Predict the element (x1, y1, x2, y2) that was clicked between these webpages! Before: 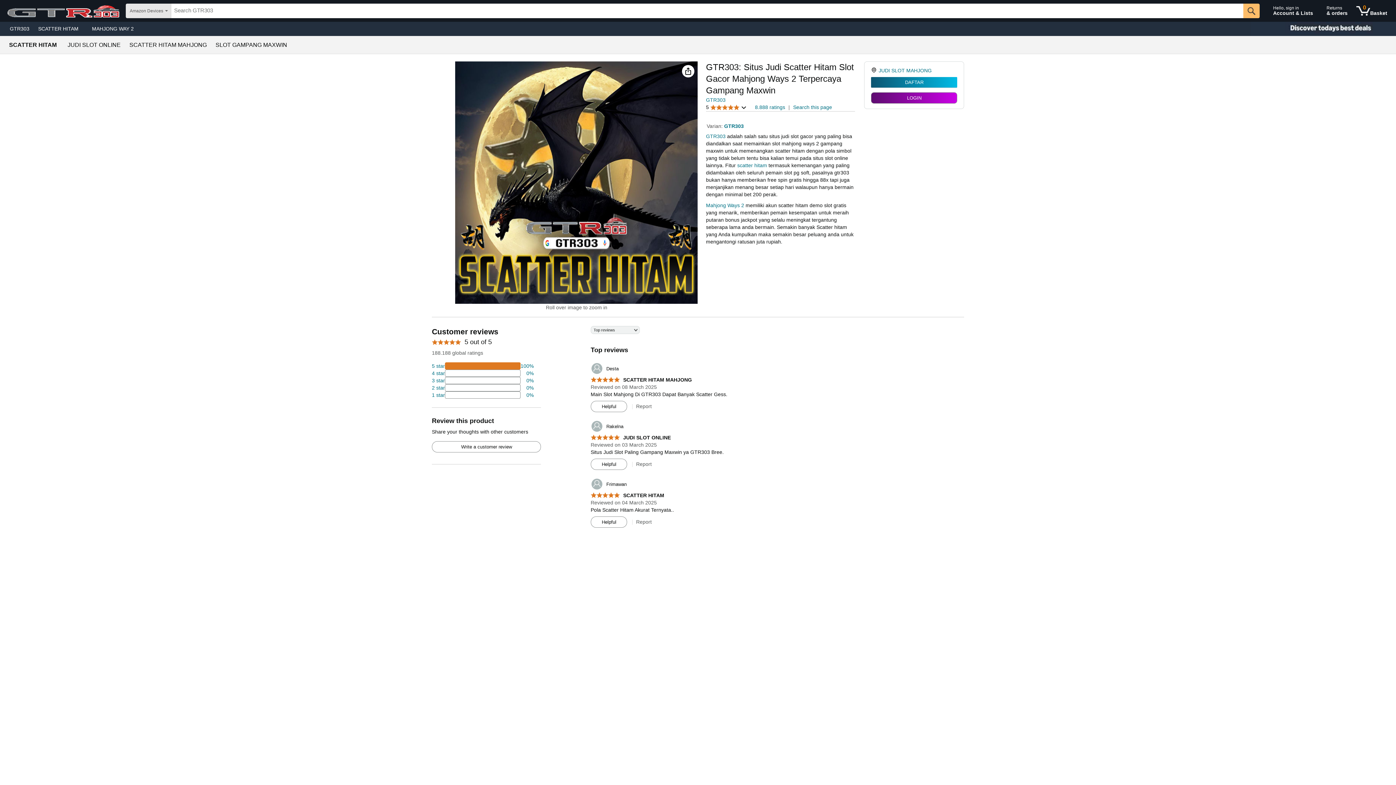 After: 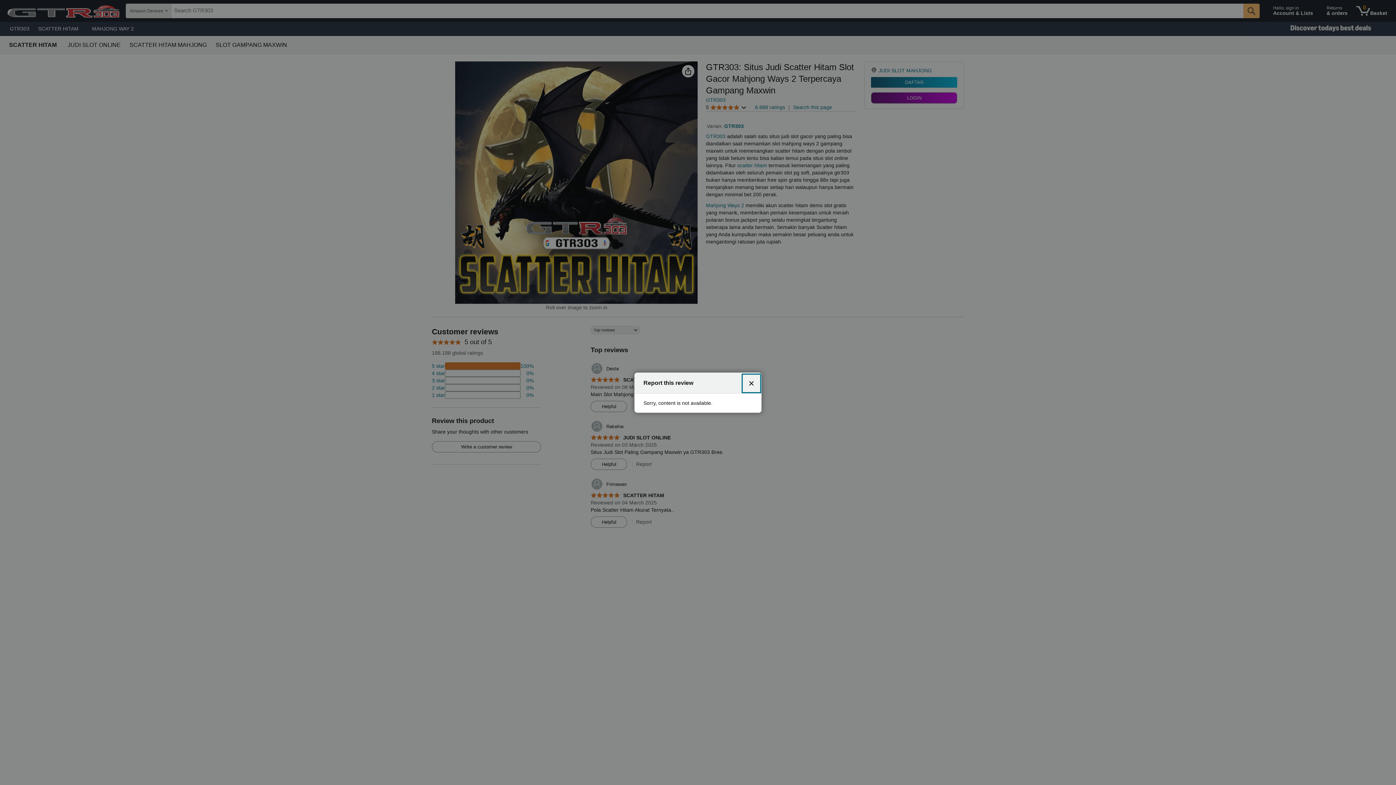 Action: label: Report bbox: (636, 519, 651, 525)